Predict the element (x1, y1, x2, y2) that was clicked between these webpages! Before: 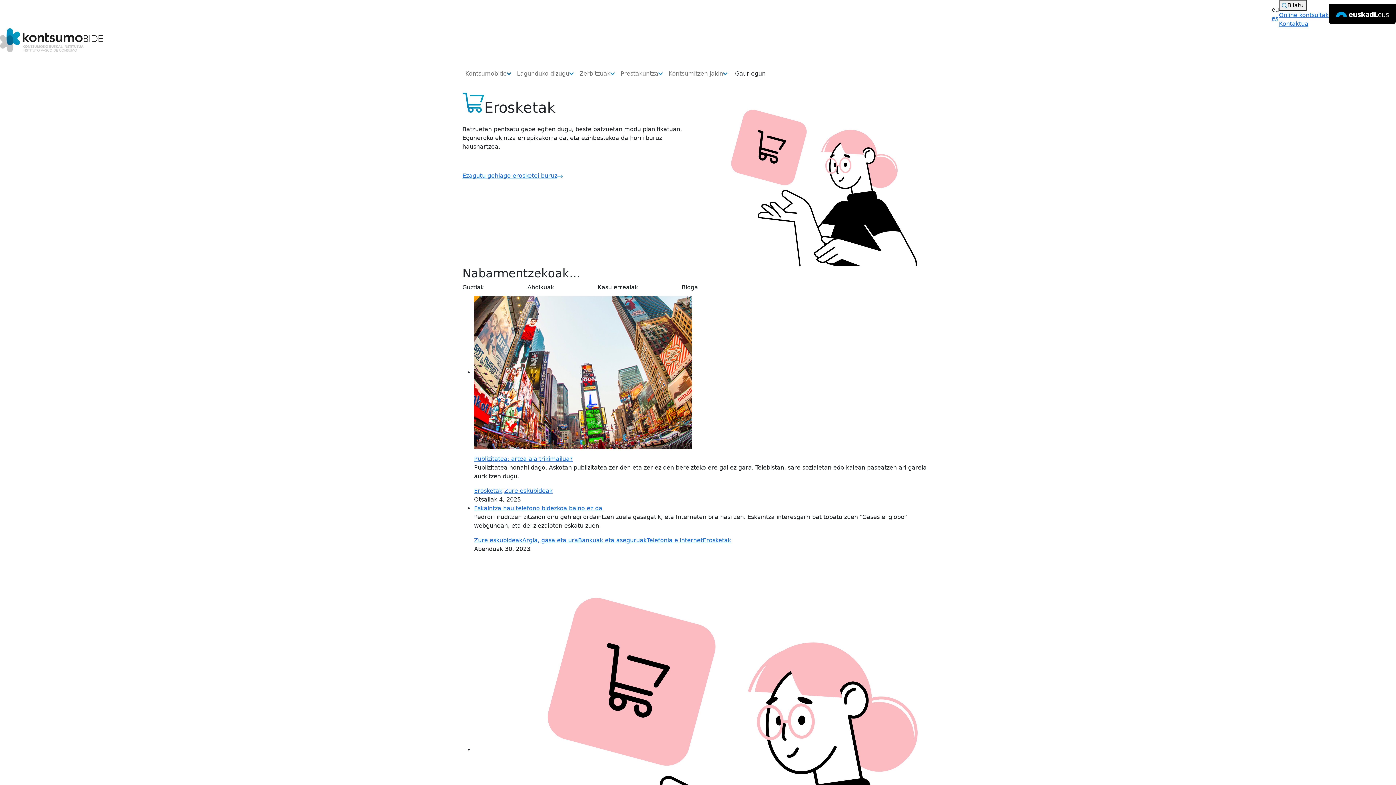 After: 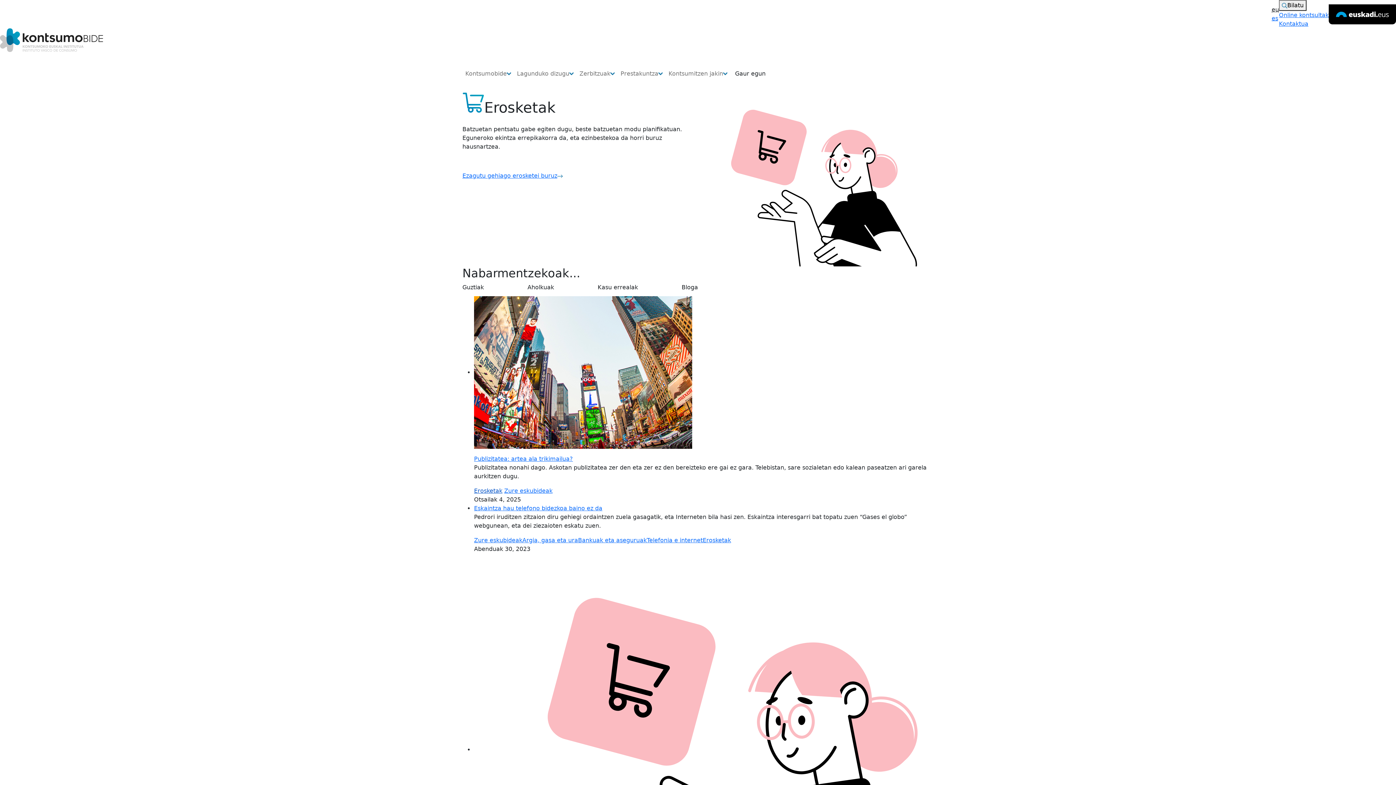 Action: bbox: (474, 487, 502, 494) label: Erosketak